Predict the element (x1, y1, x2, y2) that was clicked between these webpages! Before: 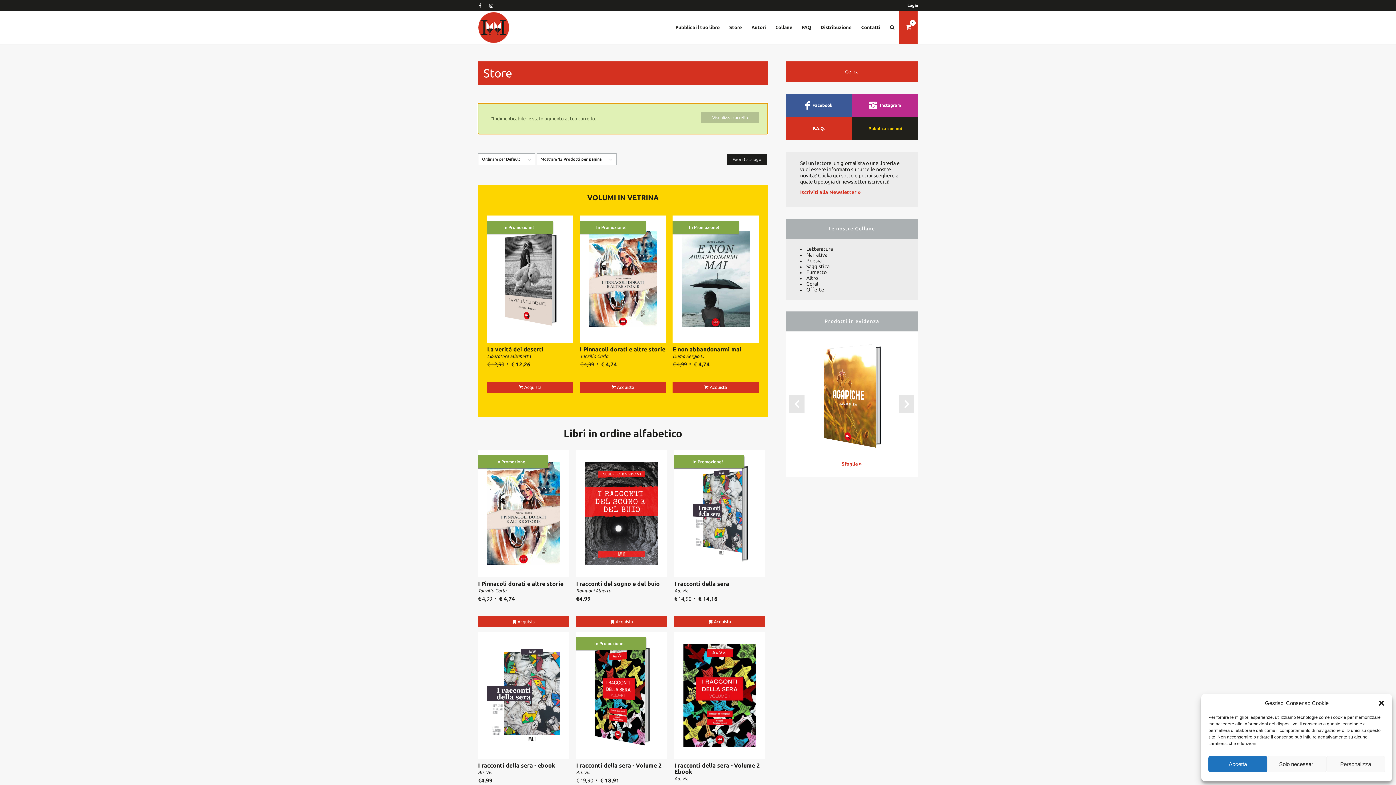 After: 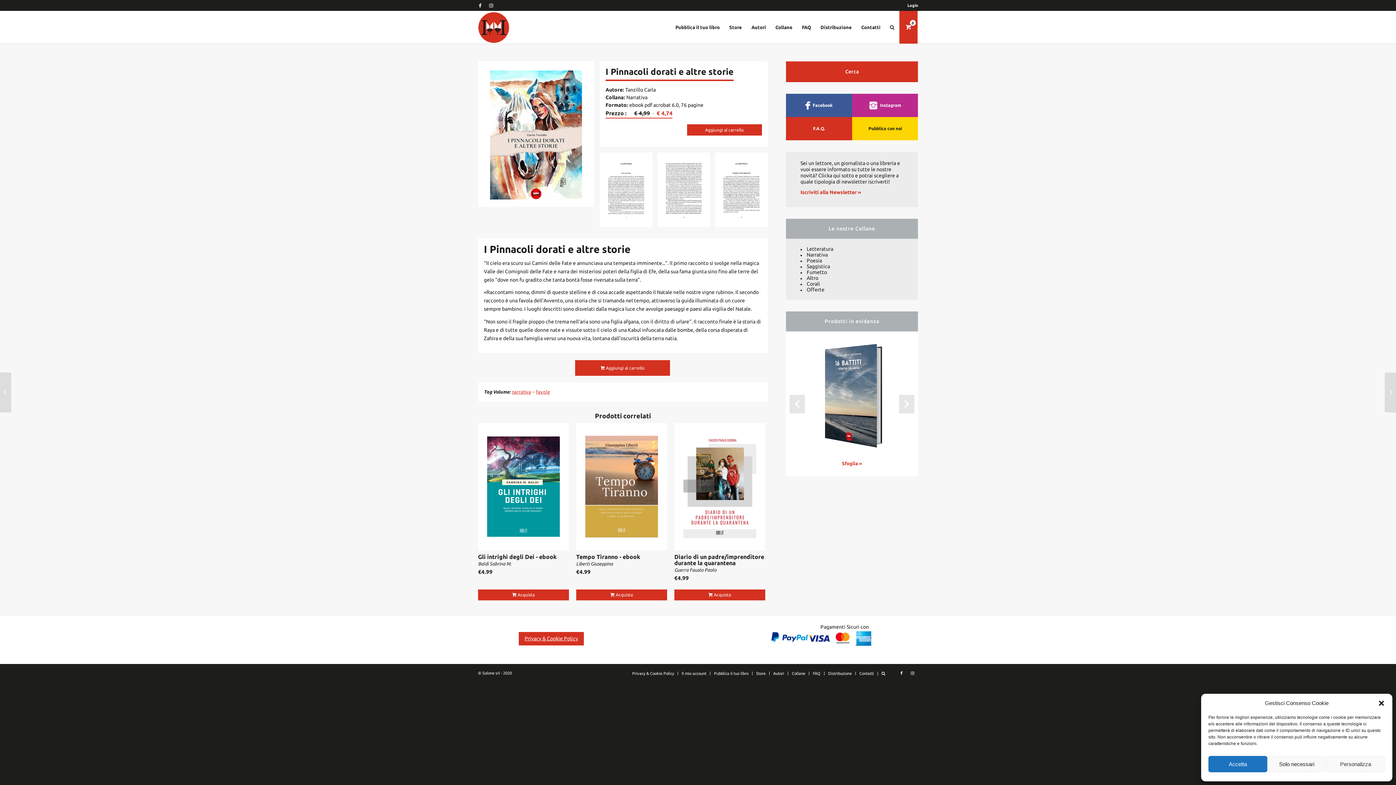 Action: bbox: (487, 459, 560, 568)